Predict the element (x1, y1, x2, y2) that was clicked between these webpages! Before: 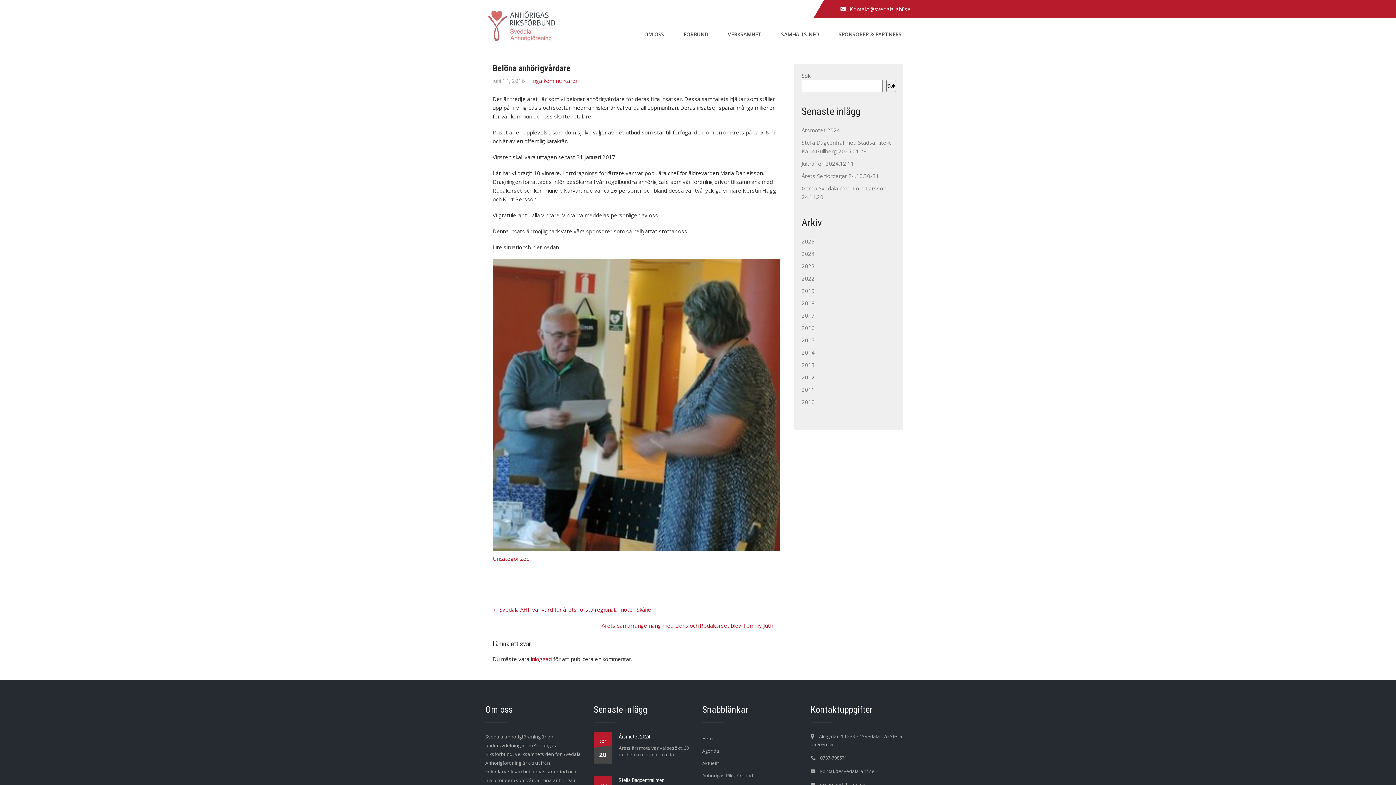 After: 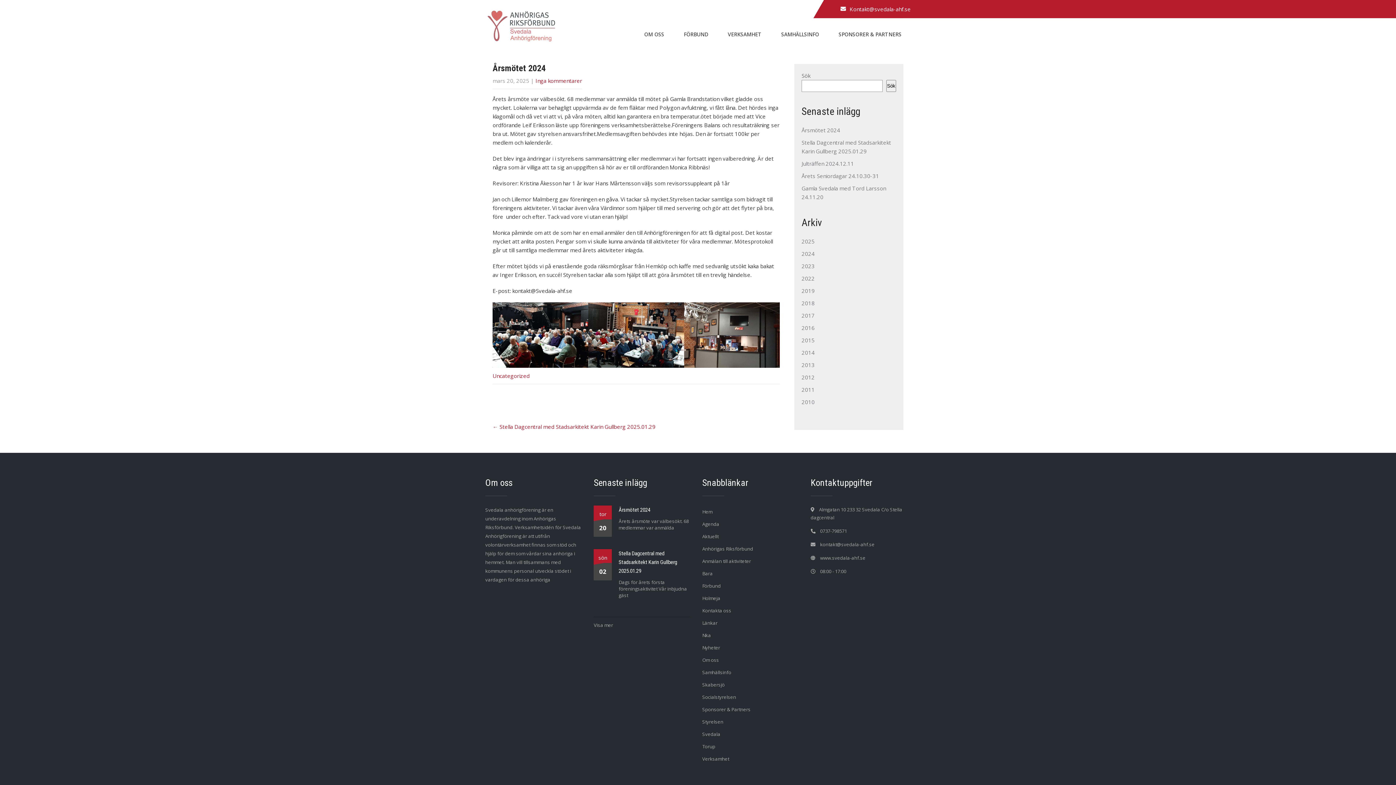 Action: label: Årsmötet 2024 bbox: (618, 732, 650, 741)